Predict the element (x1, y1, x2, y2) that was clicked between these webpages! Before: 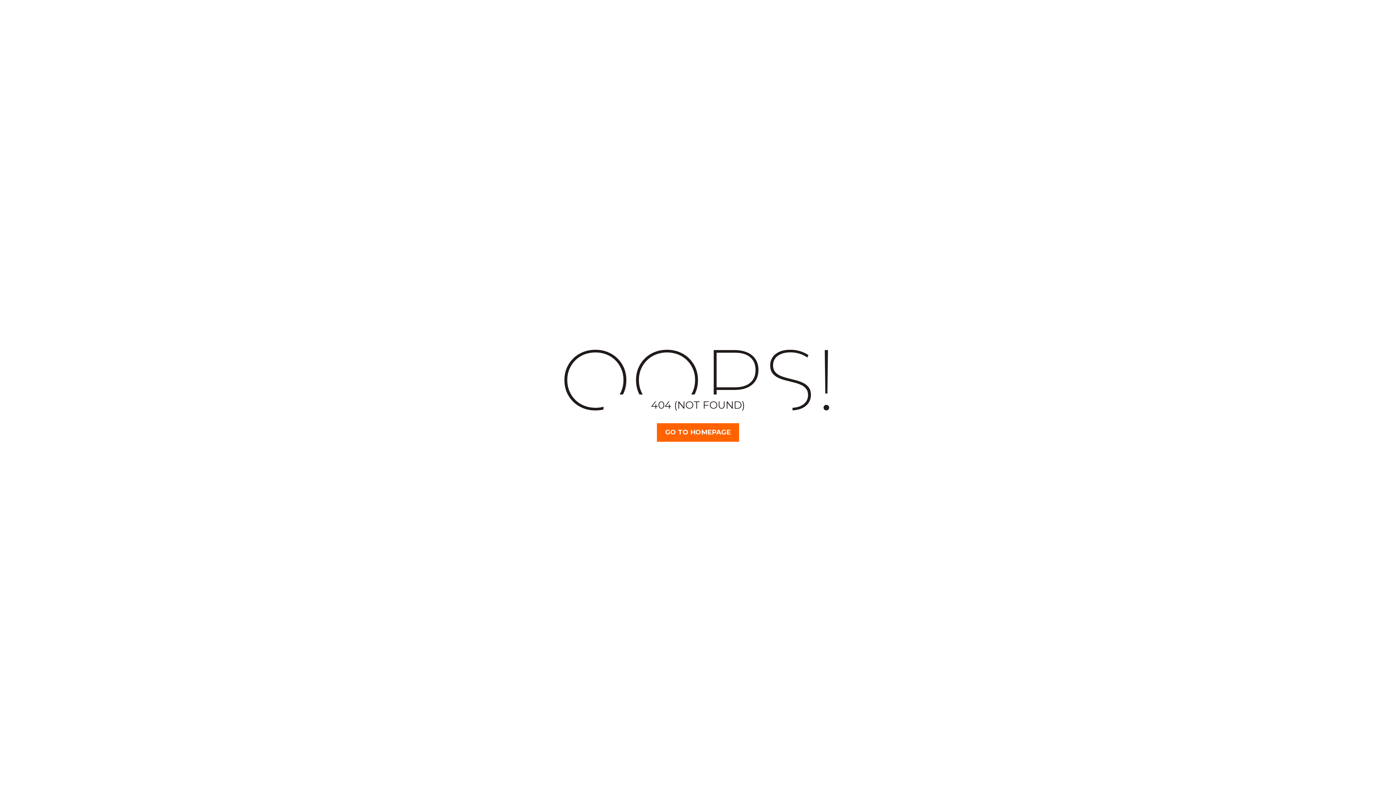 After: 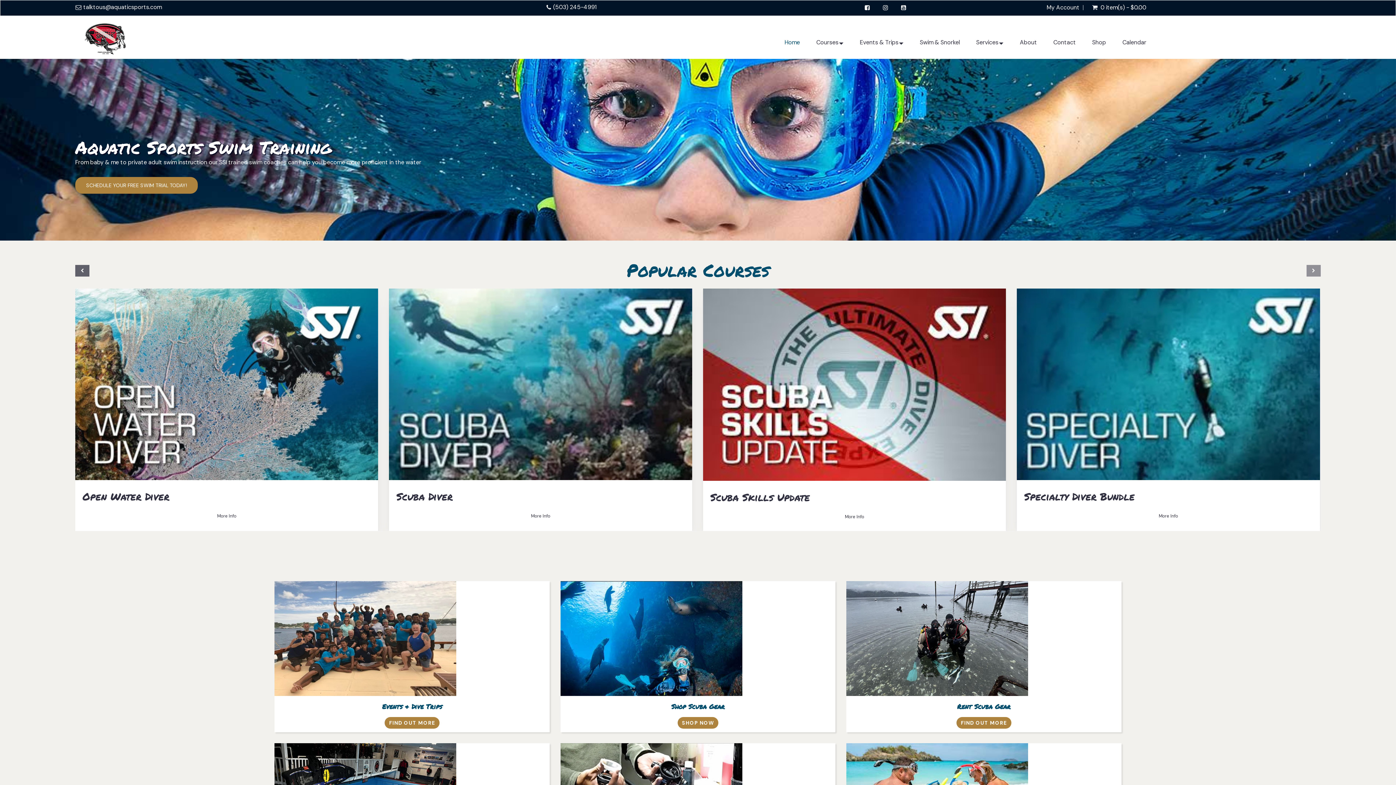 Action: label: GO TO HOMEPAGE bbox: (657, 423, 739, 442)